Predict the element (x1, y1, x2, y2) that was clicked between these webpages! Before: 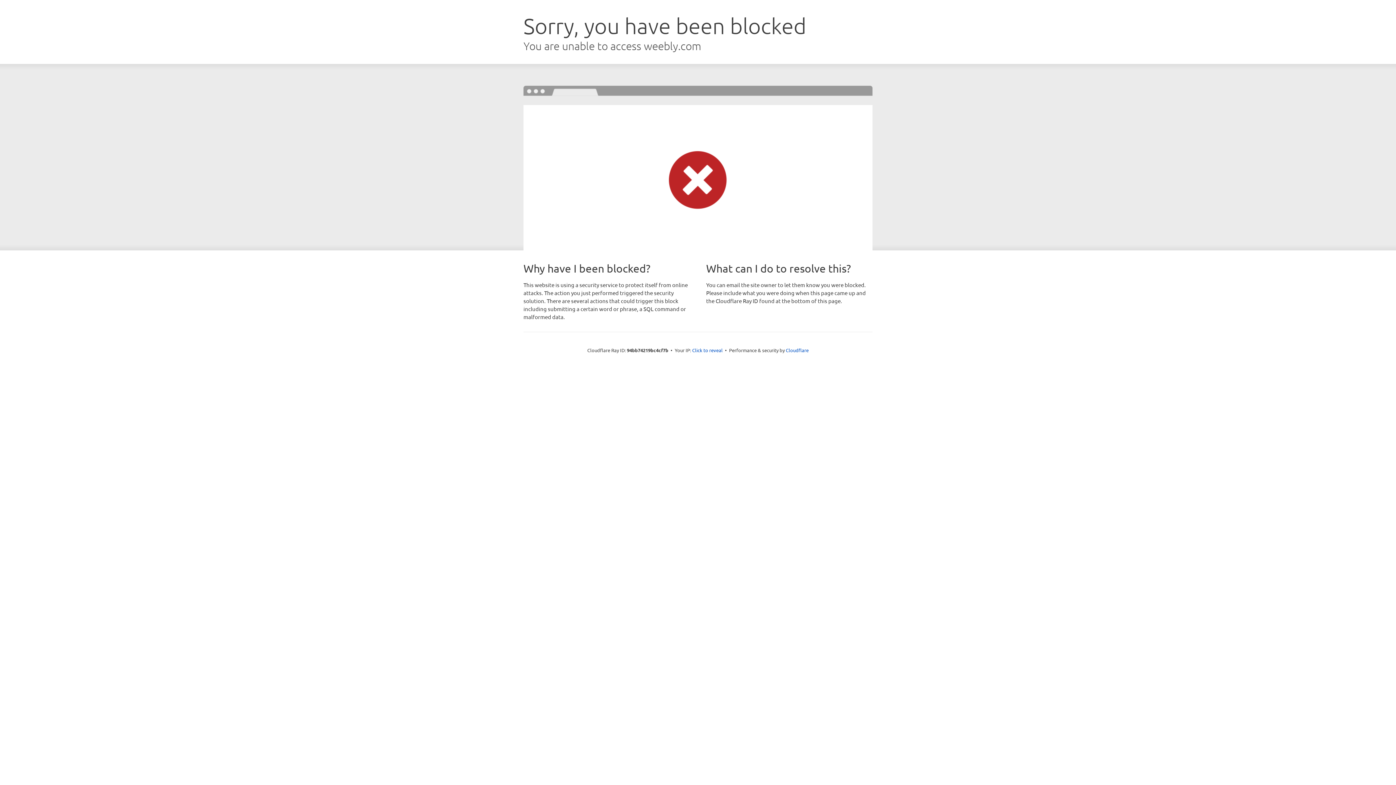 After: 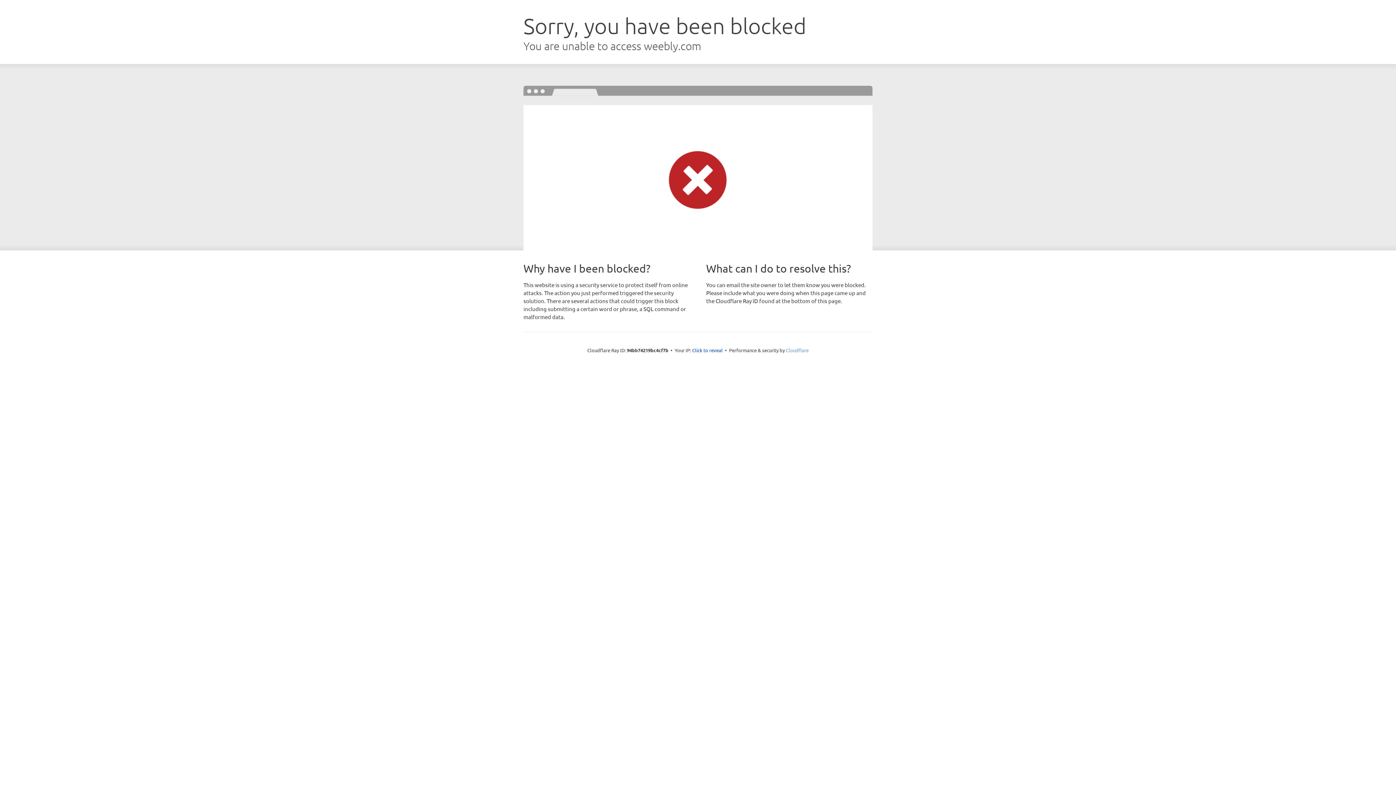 Action: bbox: (786, 347, 808, 353) label: Cloudflare